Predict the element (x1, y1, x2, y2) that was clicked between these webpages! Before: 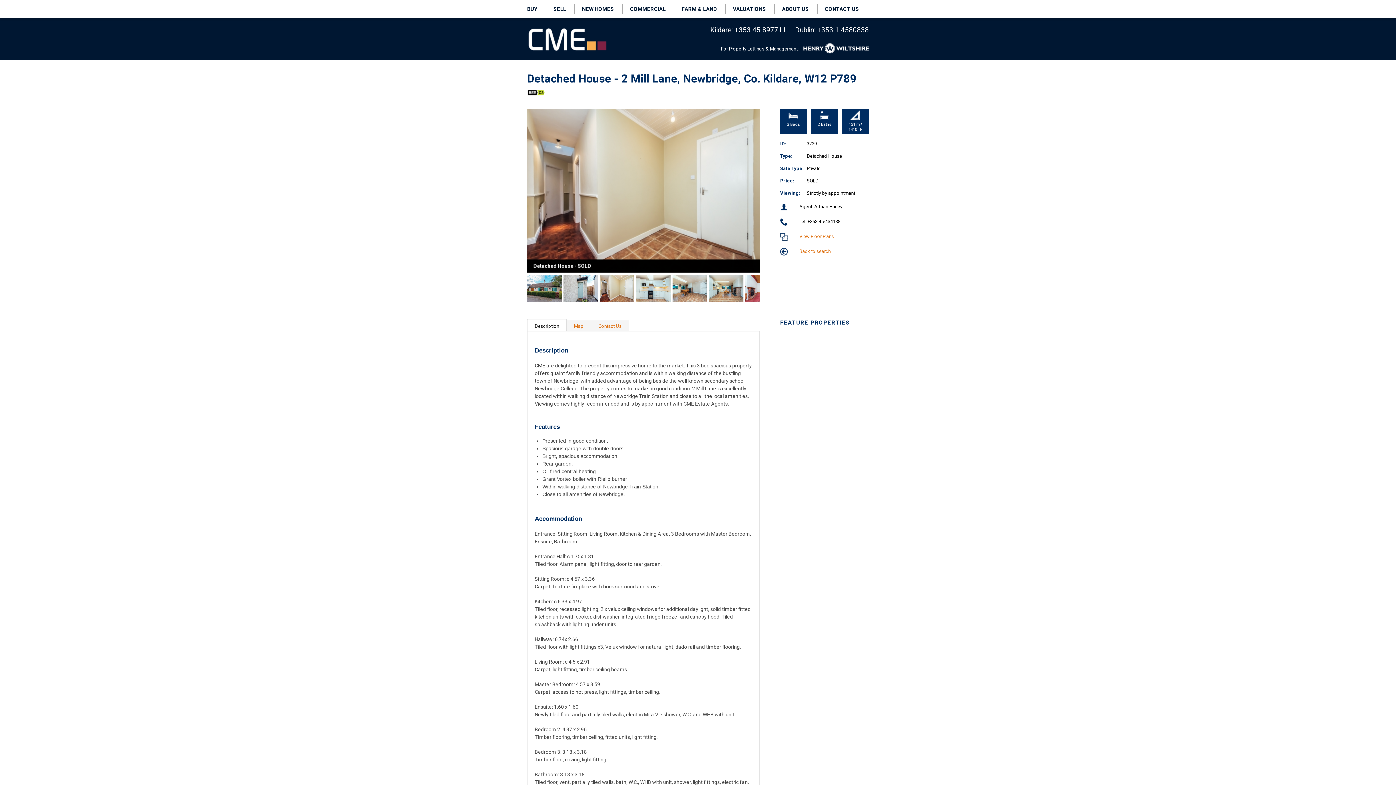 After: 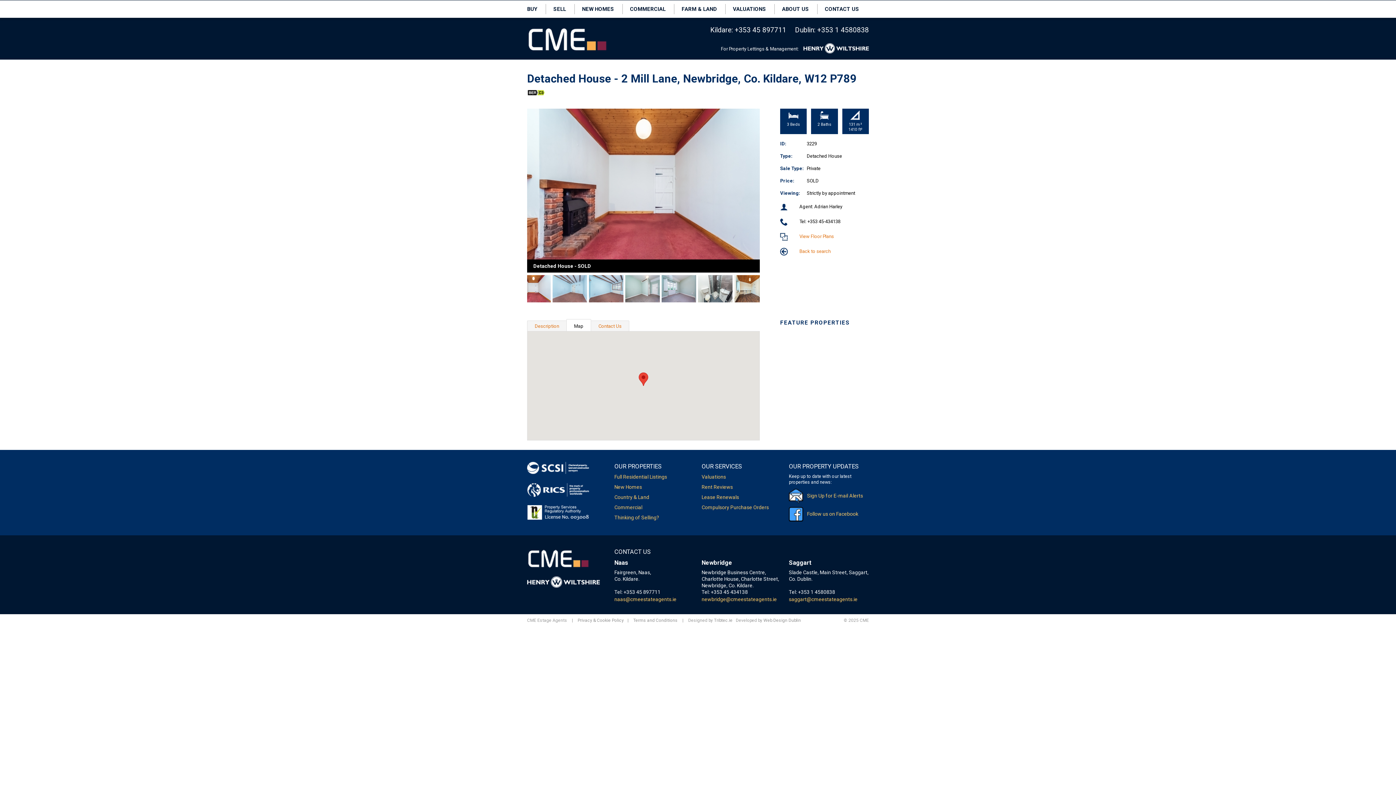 Action: bbox: (566, 320, 591, 331) label: Map